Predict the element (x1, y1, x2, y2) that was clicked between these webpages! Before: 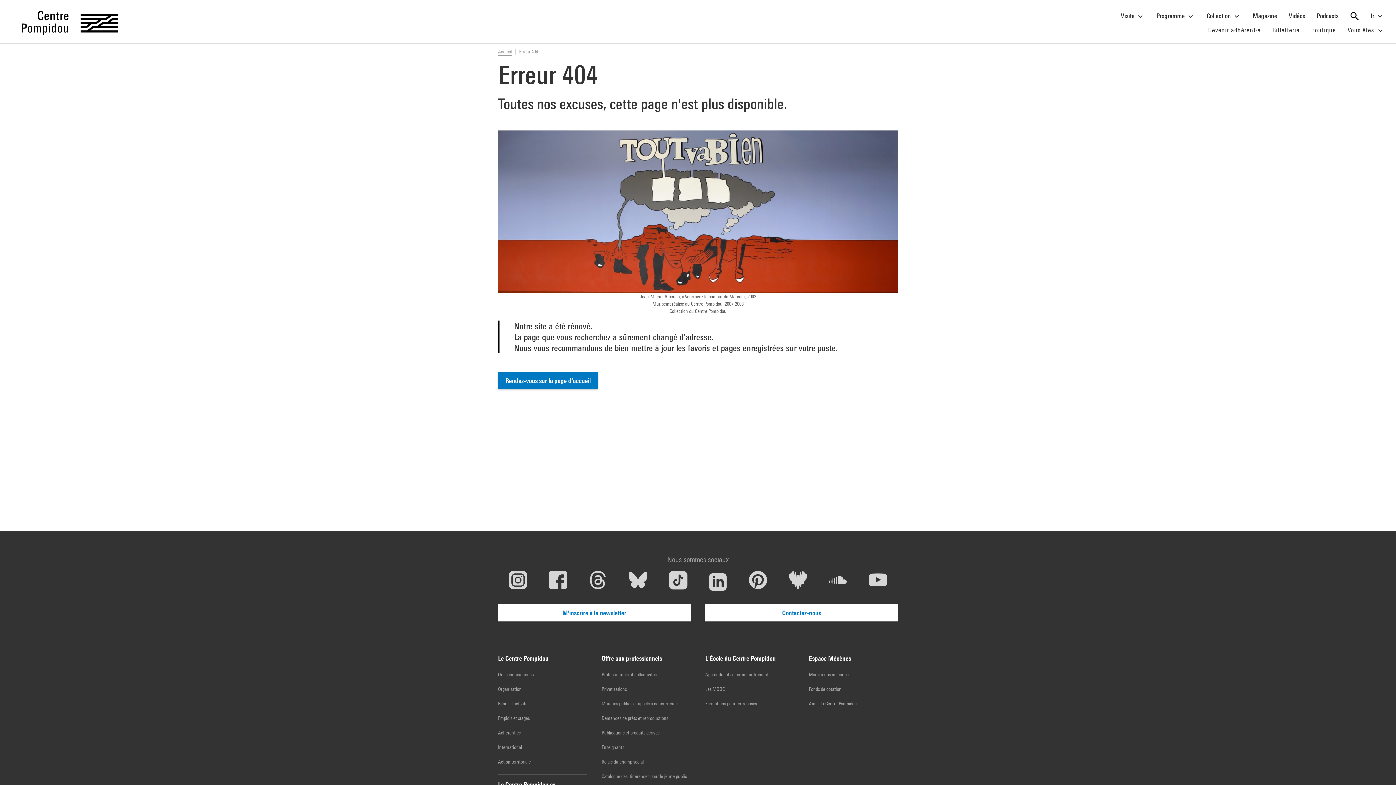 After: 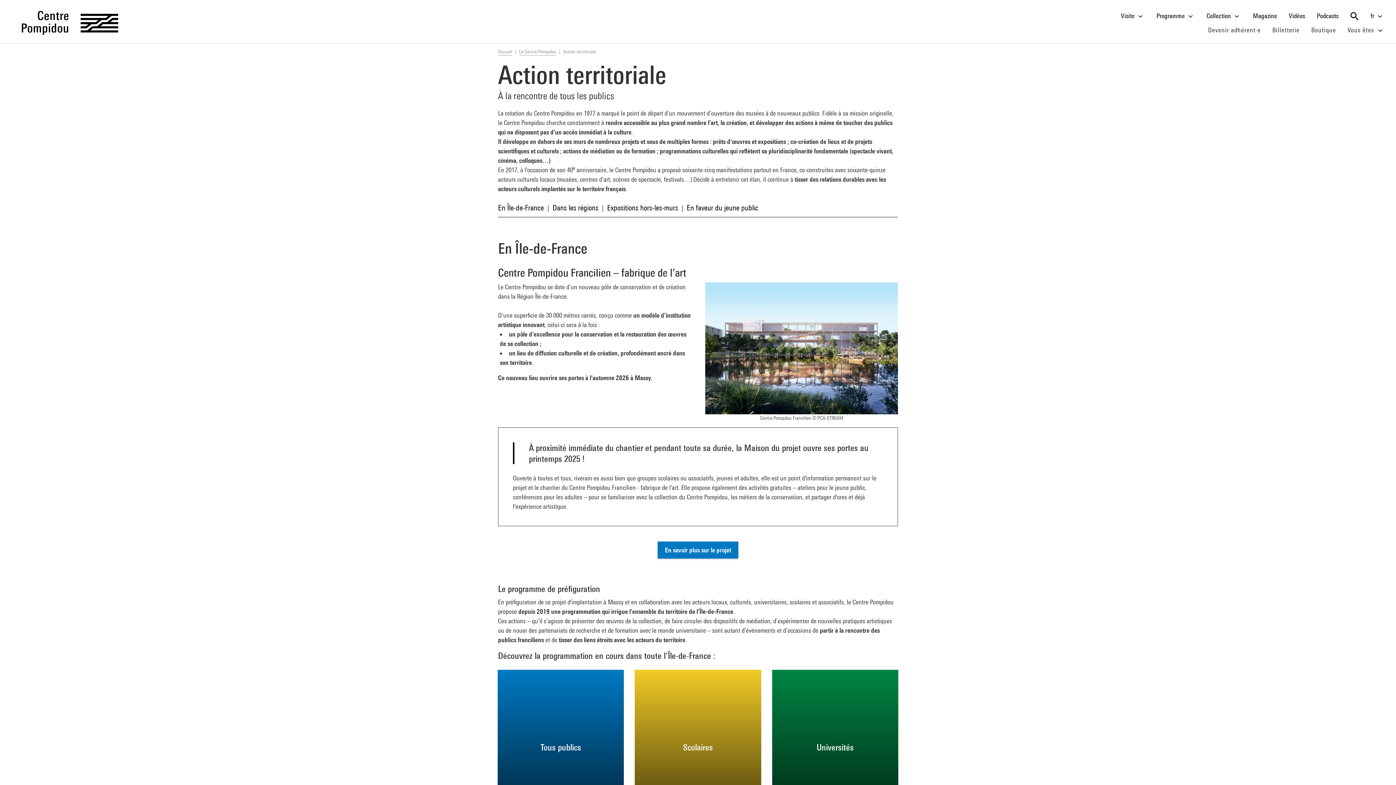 Action: bbox: (498, 758, 587, 765) label: Action territoriale